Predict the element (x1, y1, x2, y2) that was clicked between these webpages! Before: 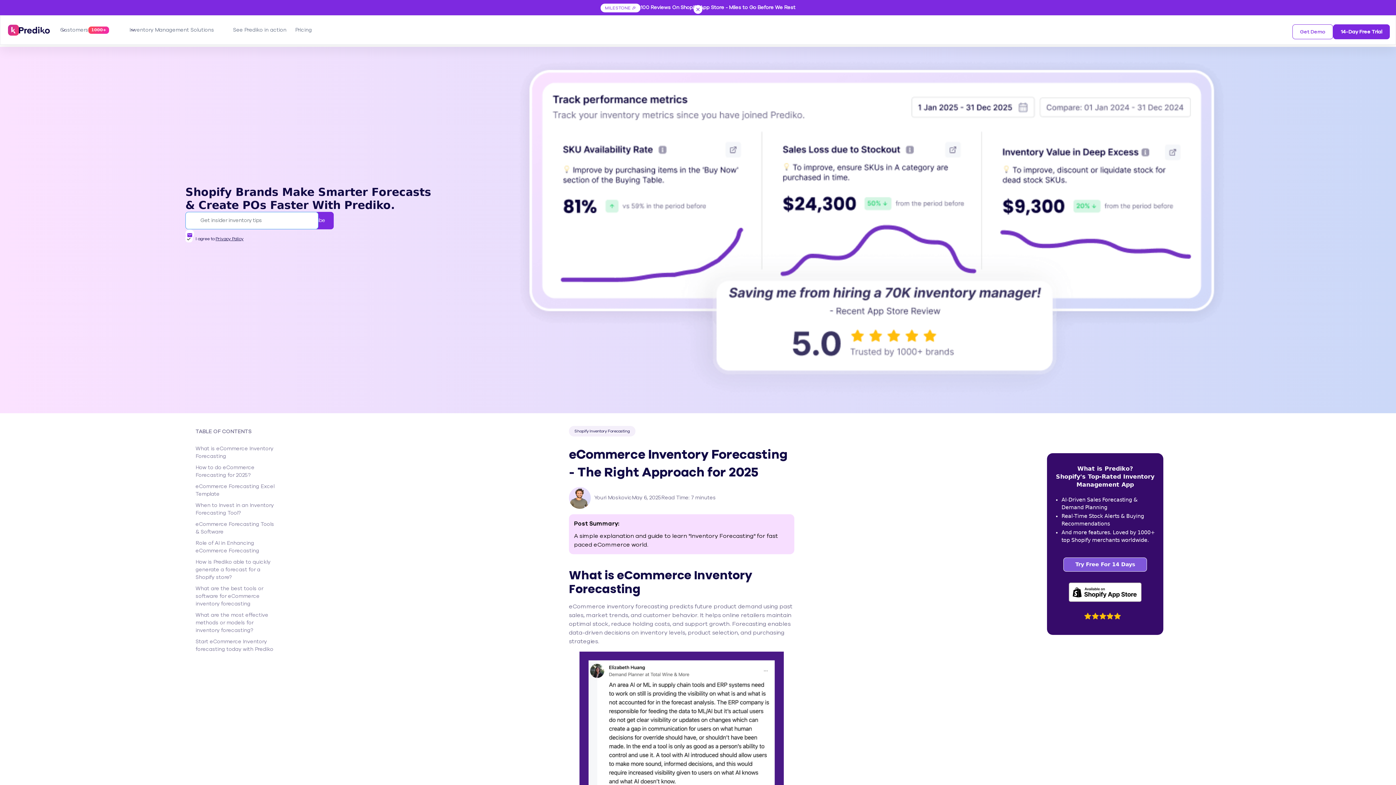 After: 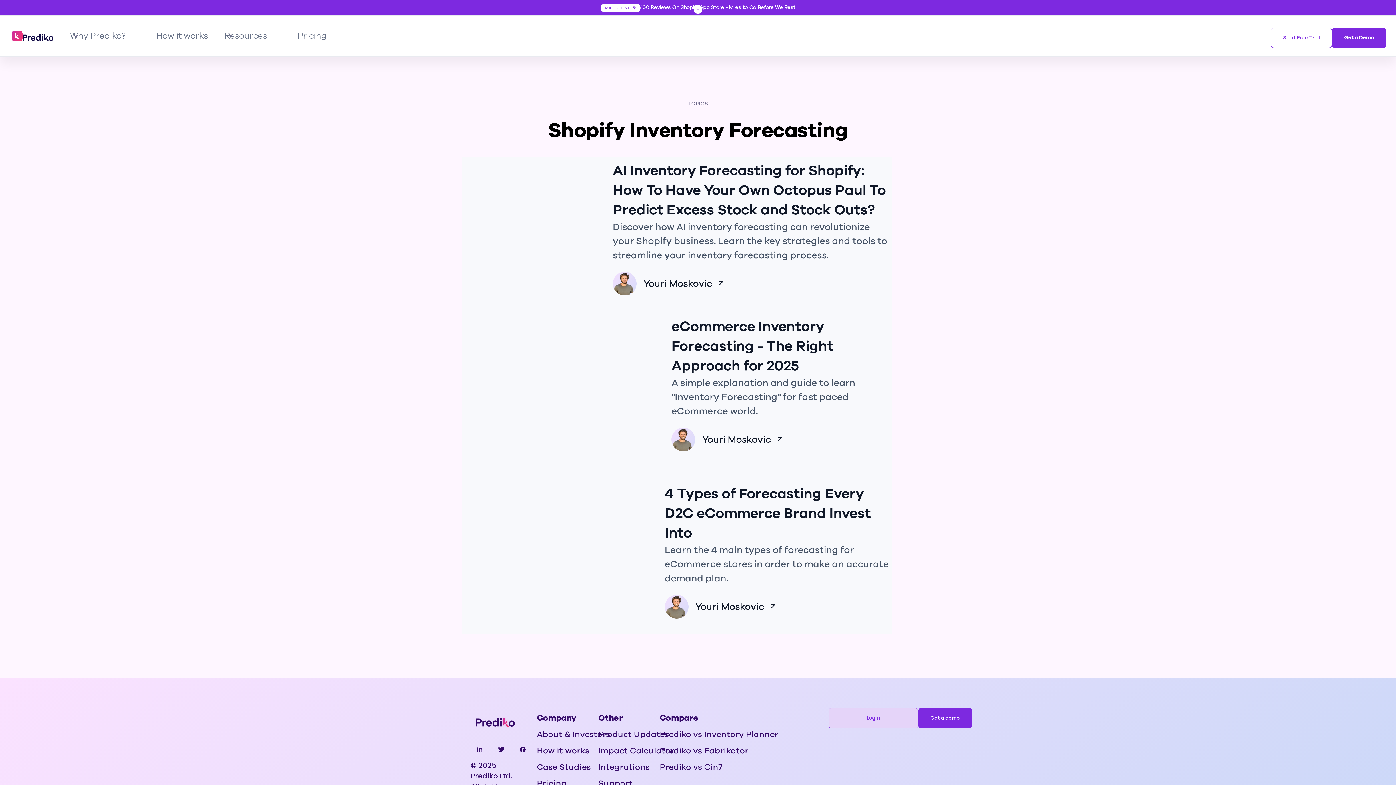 Action: bbox: (569, 426, 635, 436) label: Shopify Inventory Forecasting